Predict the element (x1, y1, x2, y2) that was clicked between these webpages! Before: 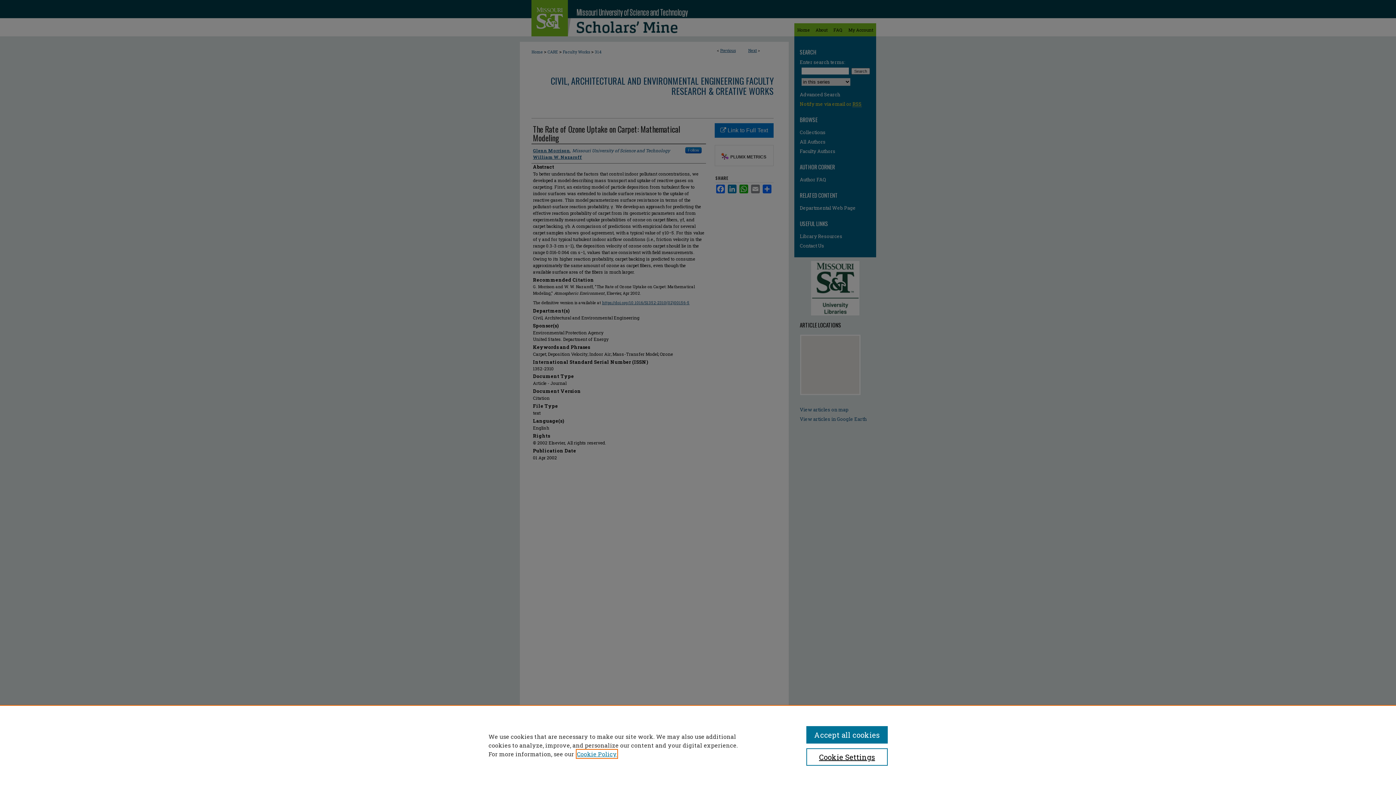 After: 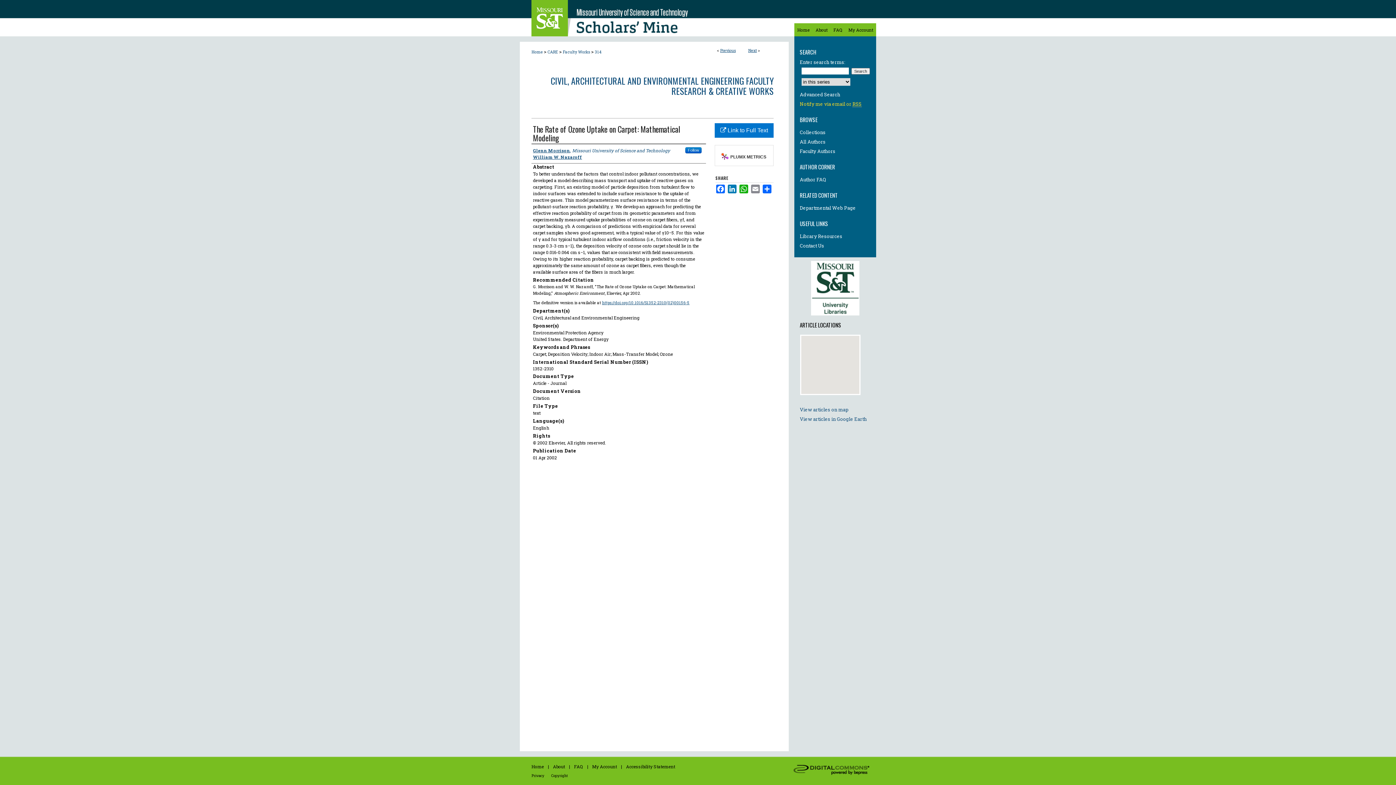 Action: label: Accept all cookies bbox: (806, 726, 887, 744)